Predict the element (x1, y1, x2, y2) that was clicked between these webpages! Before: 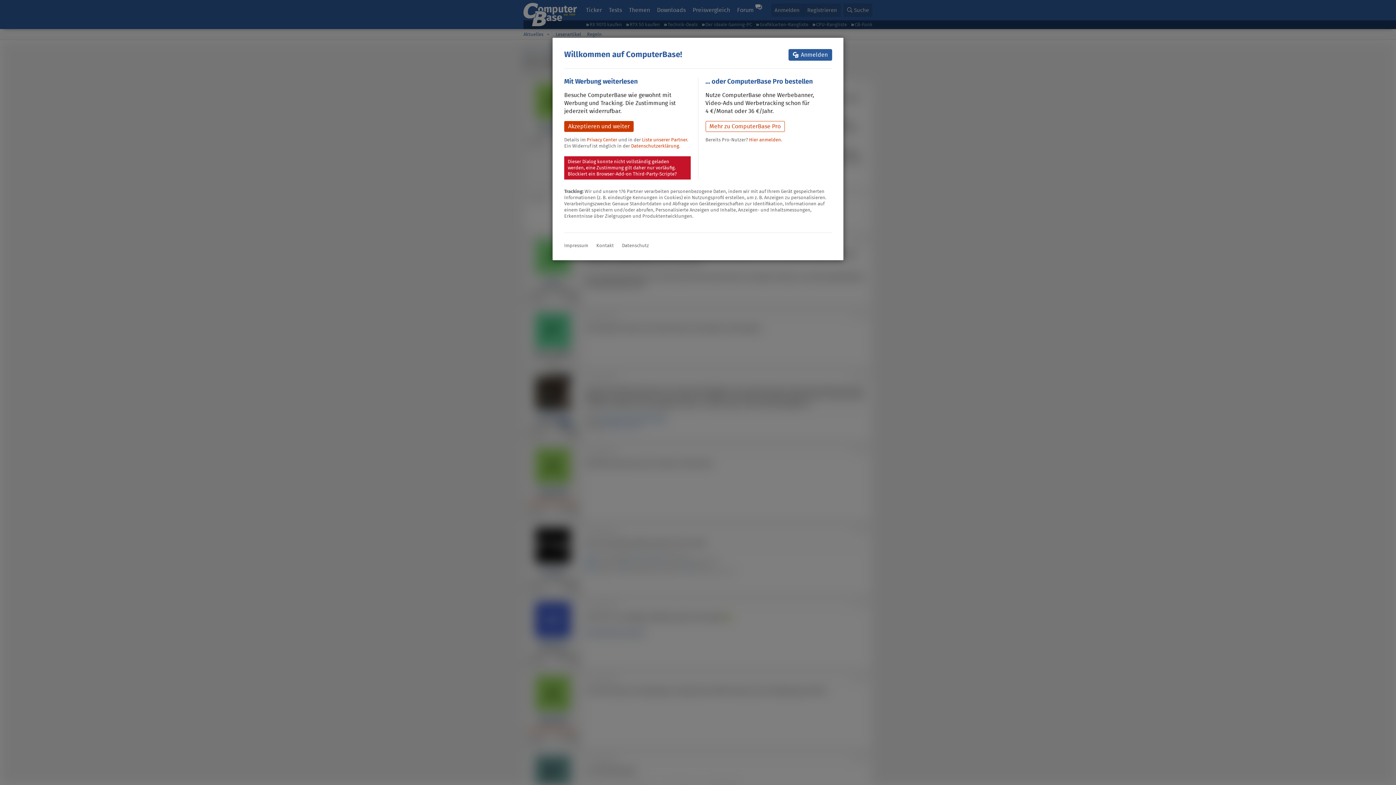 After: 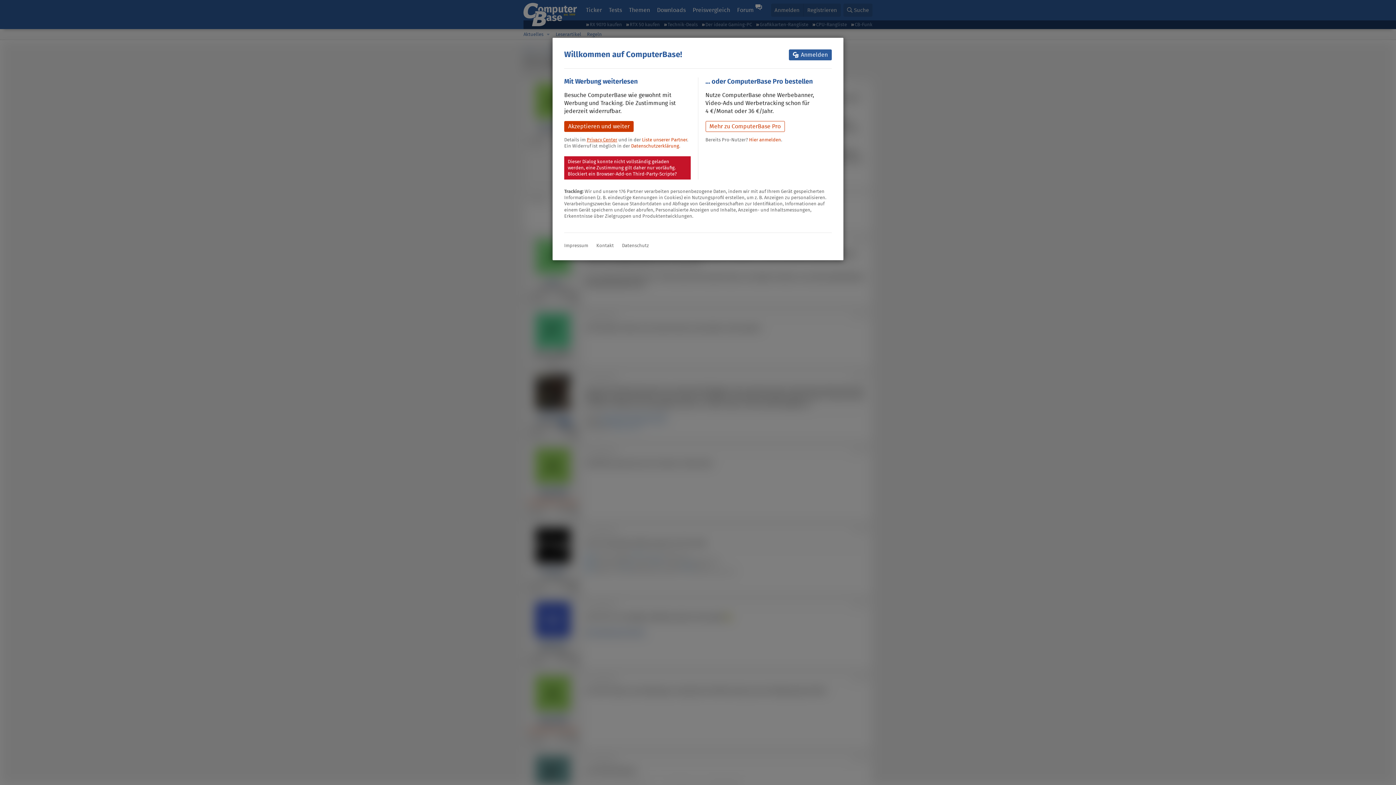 Action: label: Privacy Center bbox: (586, 136, 617, 143)